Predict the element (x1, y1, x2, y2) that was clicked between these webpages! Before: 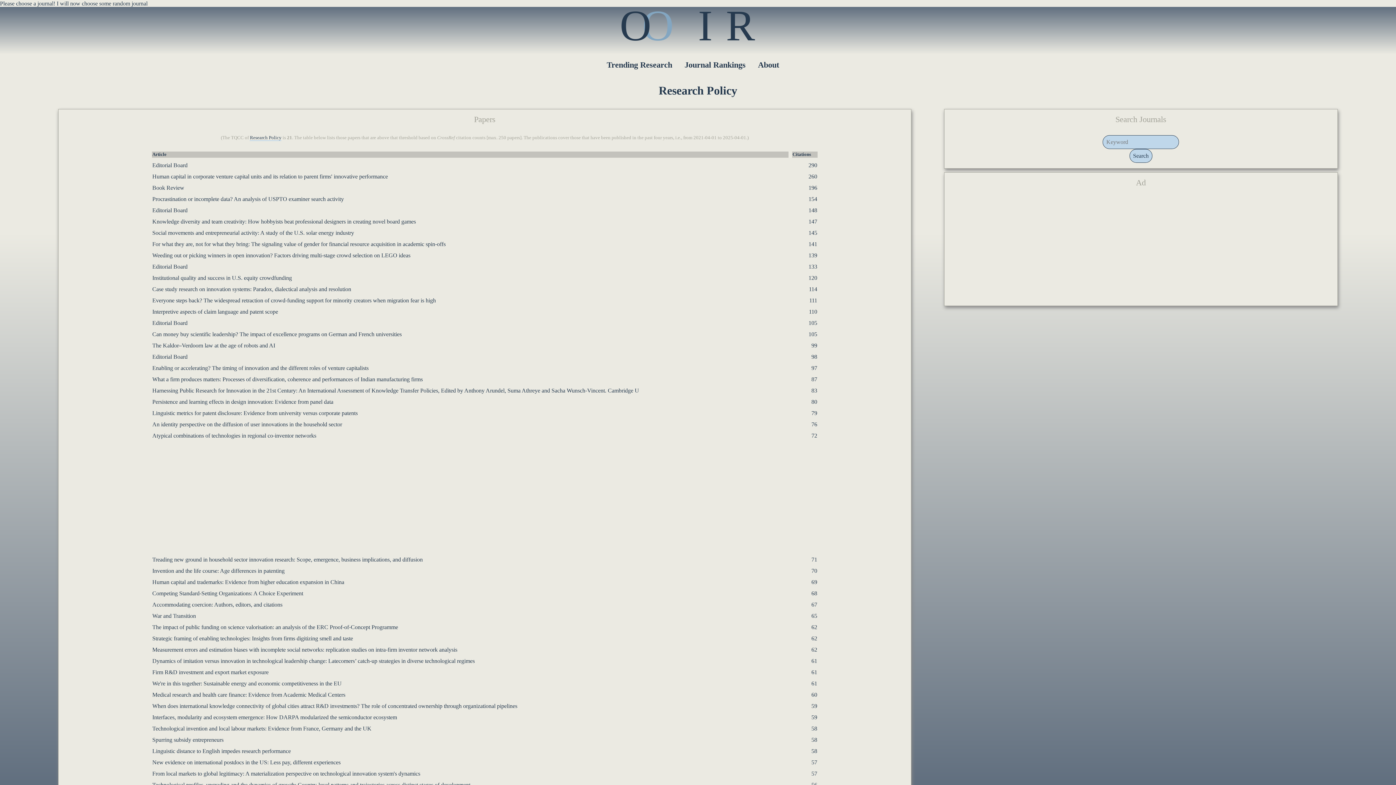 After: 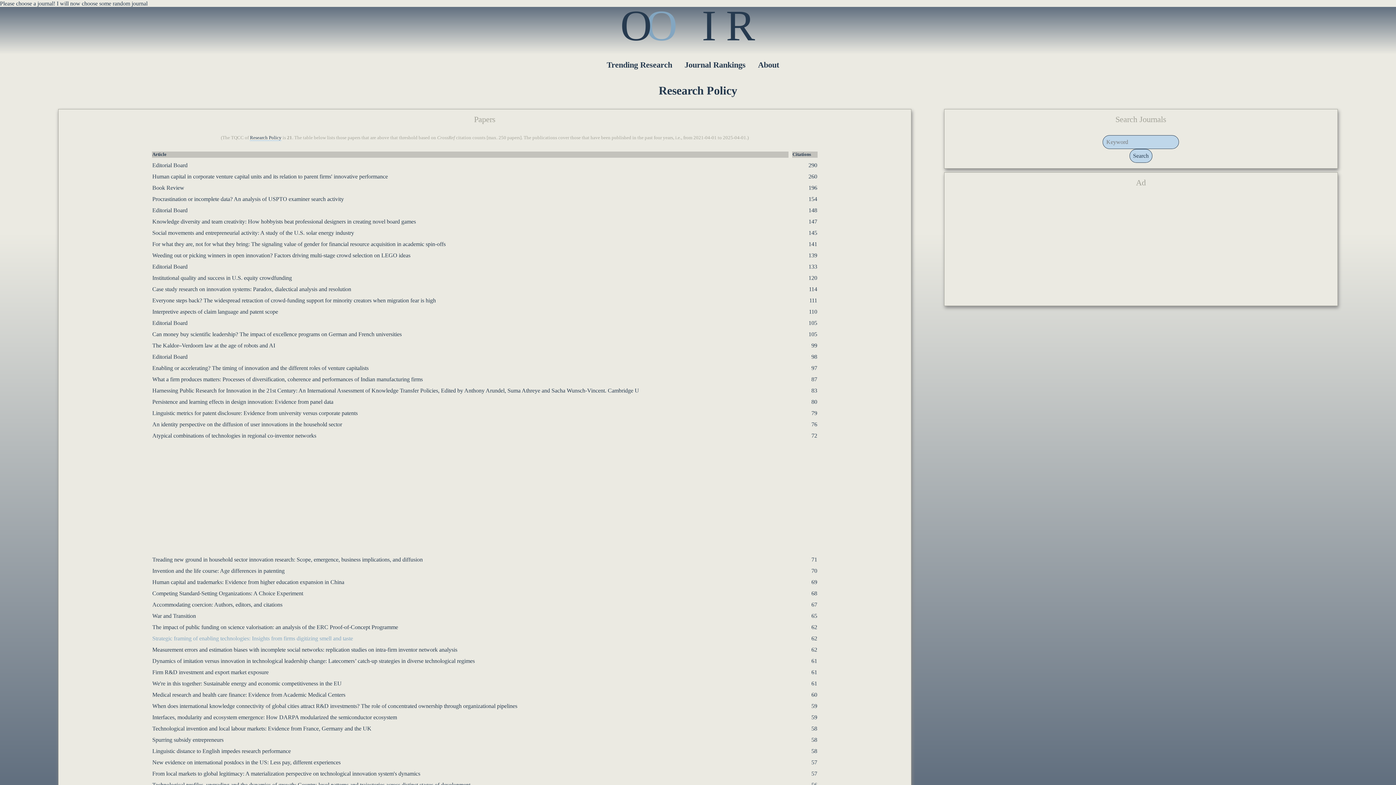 Action: bbox: (152, 635, 353, 641) label: Strategic framing of enabling technologies: Insights from firms digitizing smell and taste